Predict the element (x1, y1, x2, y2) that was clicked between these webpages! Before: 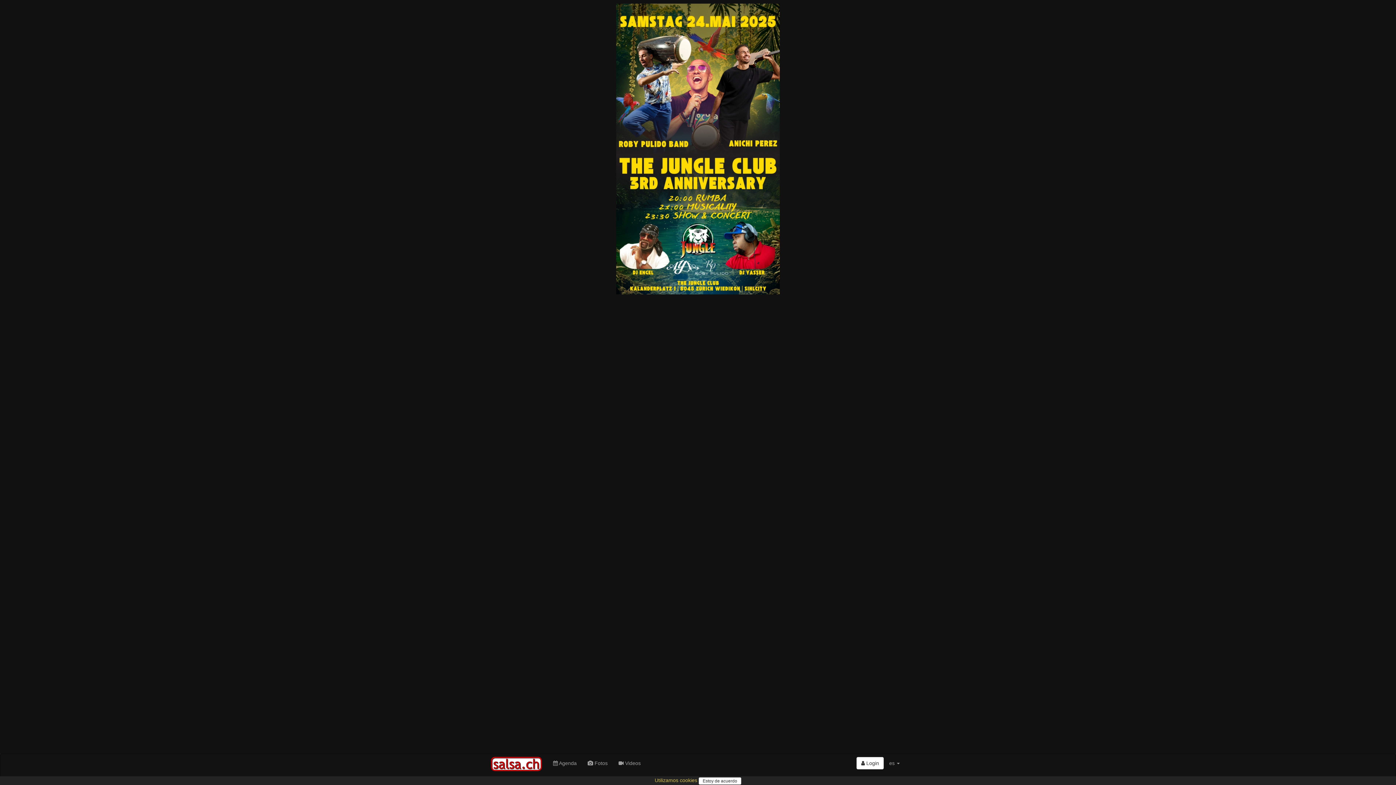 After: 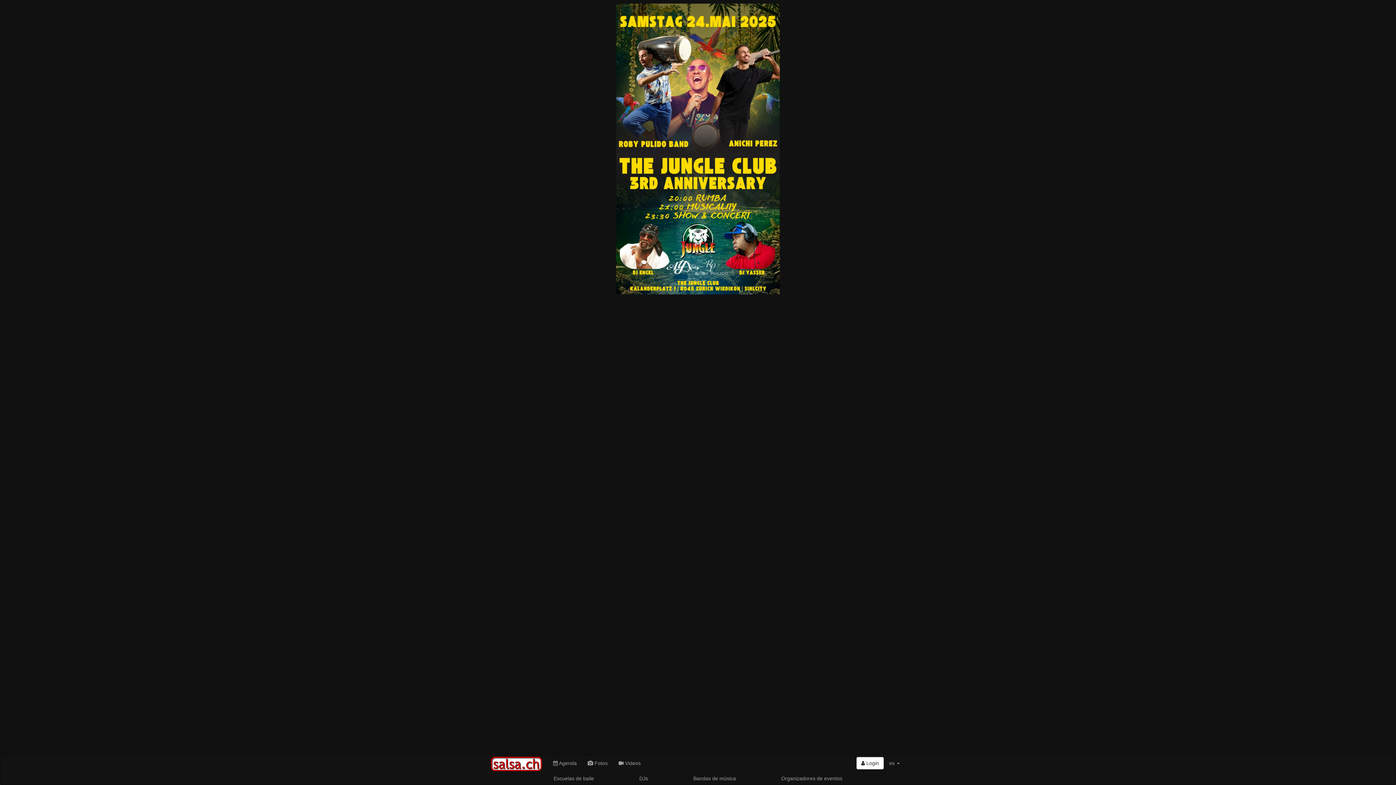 Action: label: Estoy de acuerdo bbox: (698, 777, 741, 784)